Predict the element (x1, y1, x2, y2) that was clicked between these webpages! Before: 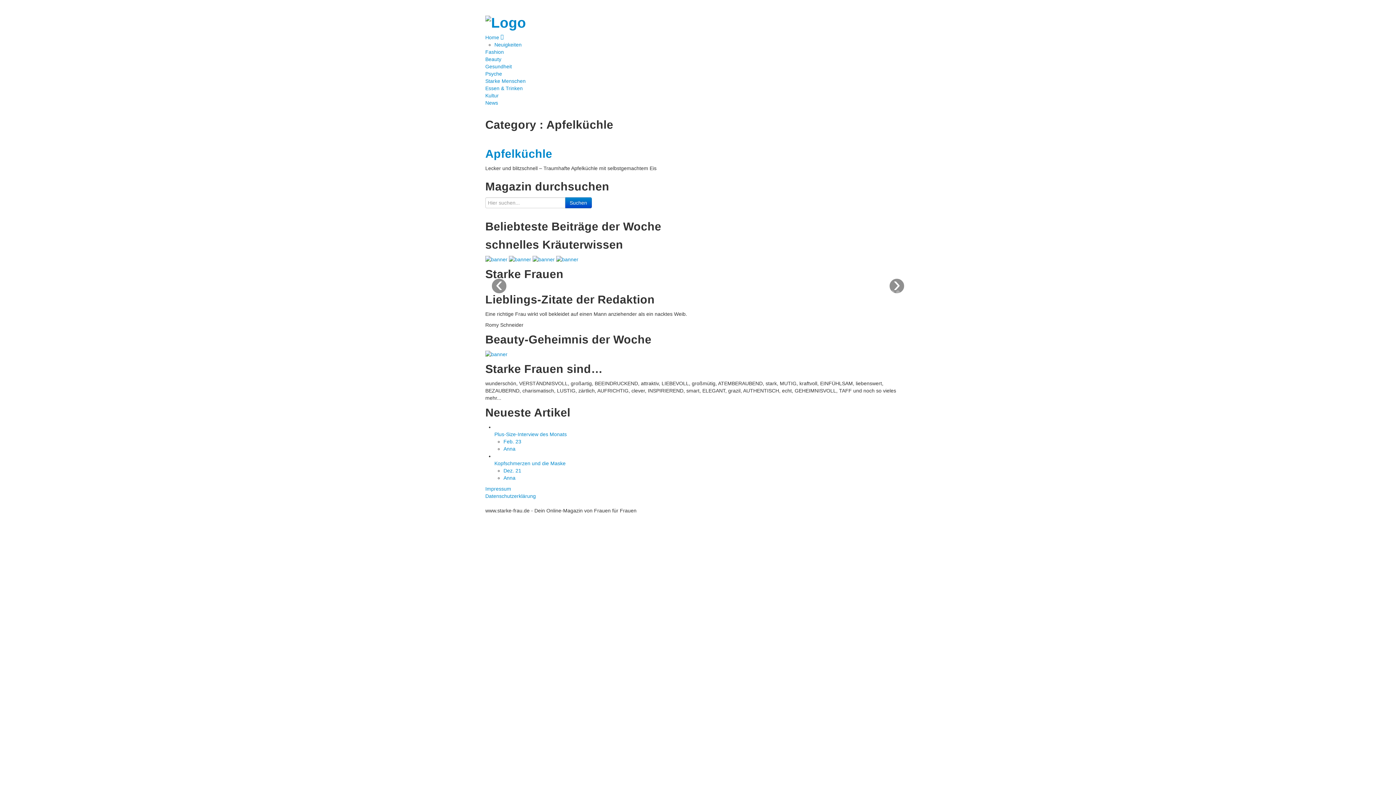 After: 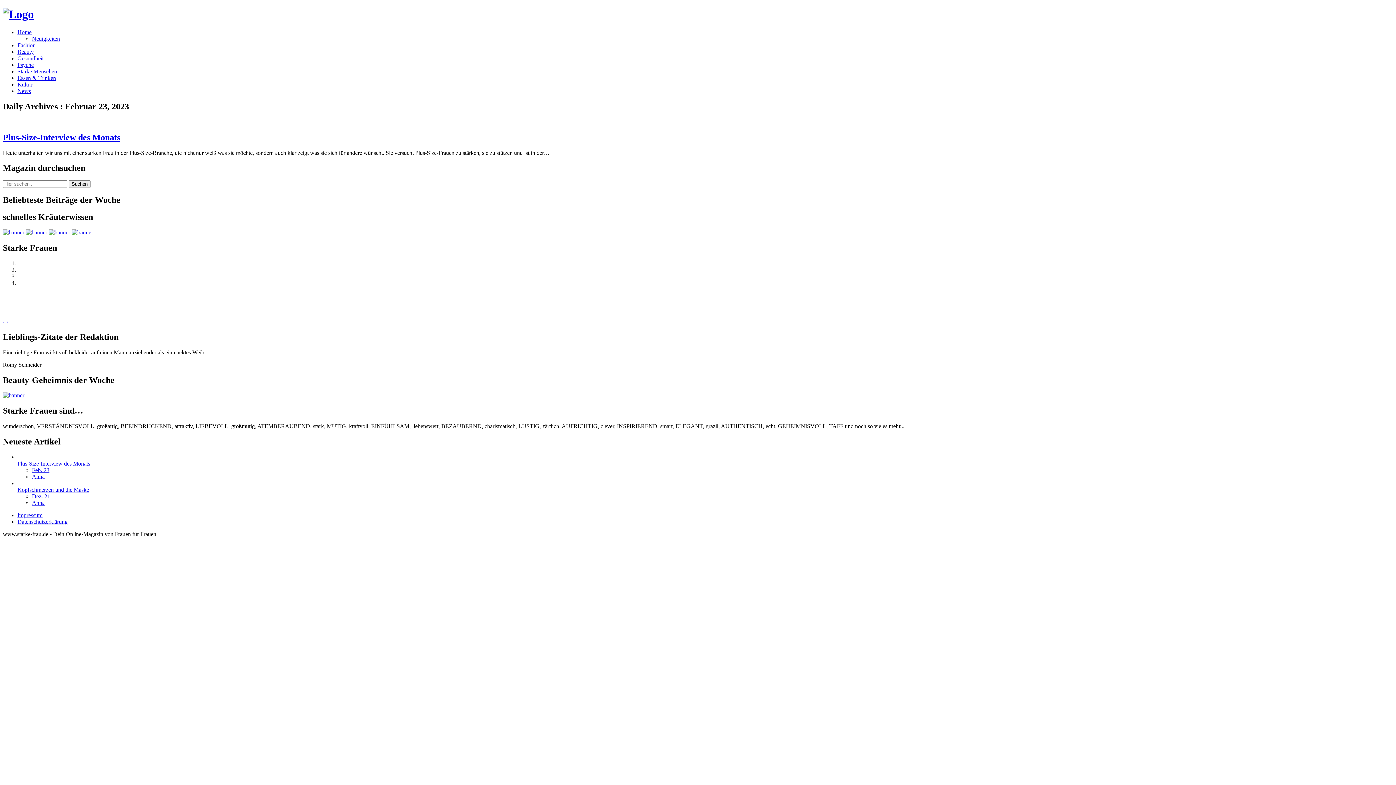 Action: label: Feb. 23 bbox: (503, 439, 521, 444)